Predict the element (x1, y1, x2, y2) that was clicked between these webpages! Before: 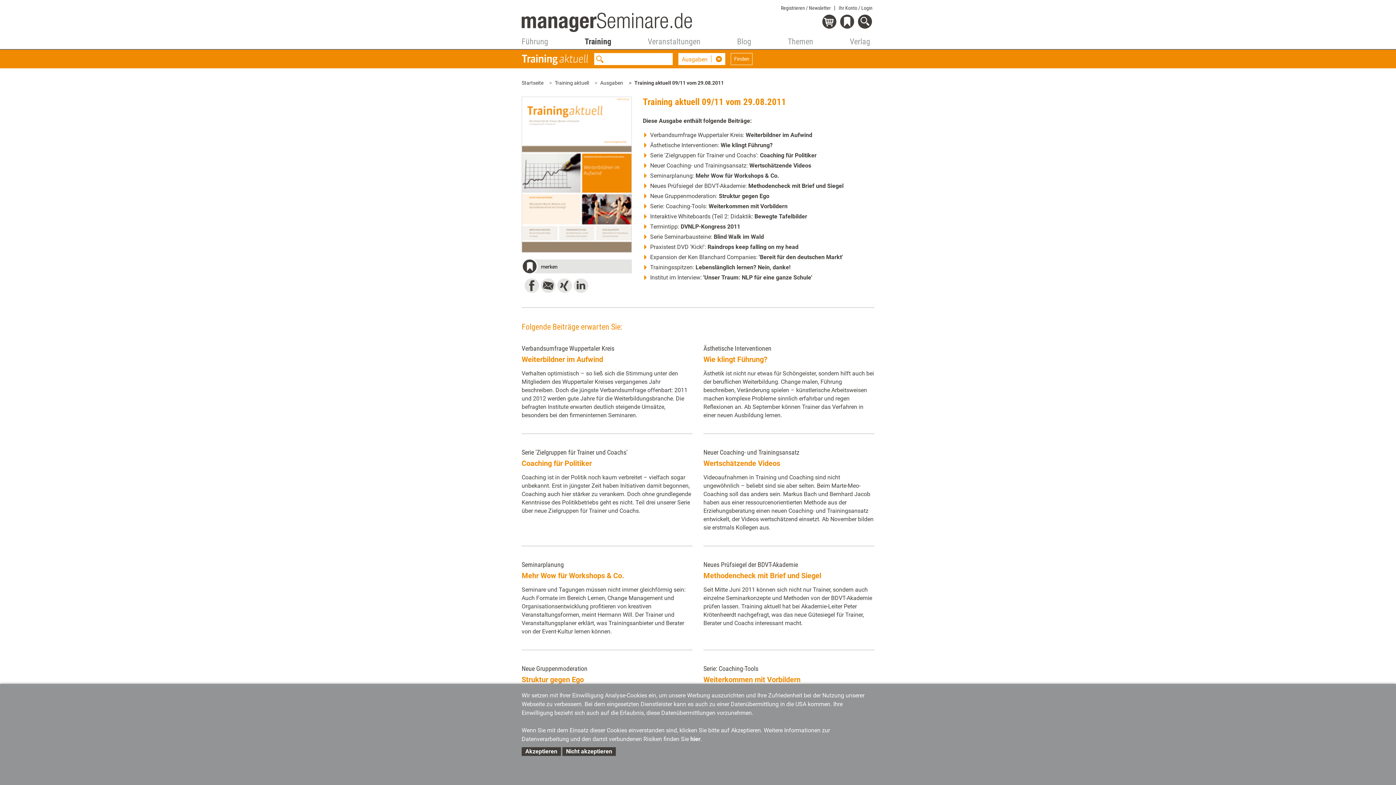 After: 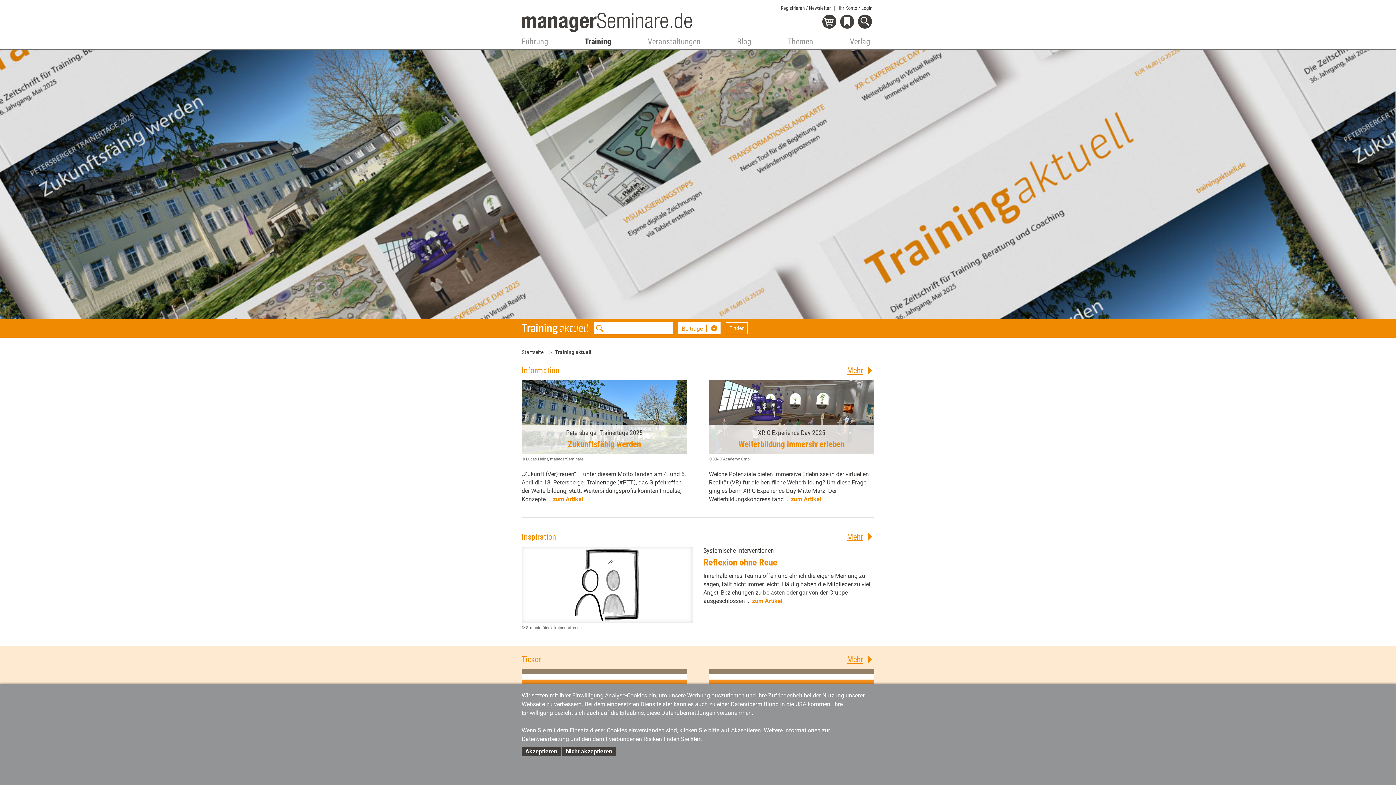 Action: bbox: (554, 80, 589, 85) label: Training aktuell